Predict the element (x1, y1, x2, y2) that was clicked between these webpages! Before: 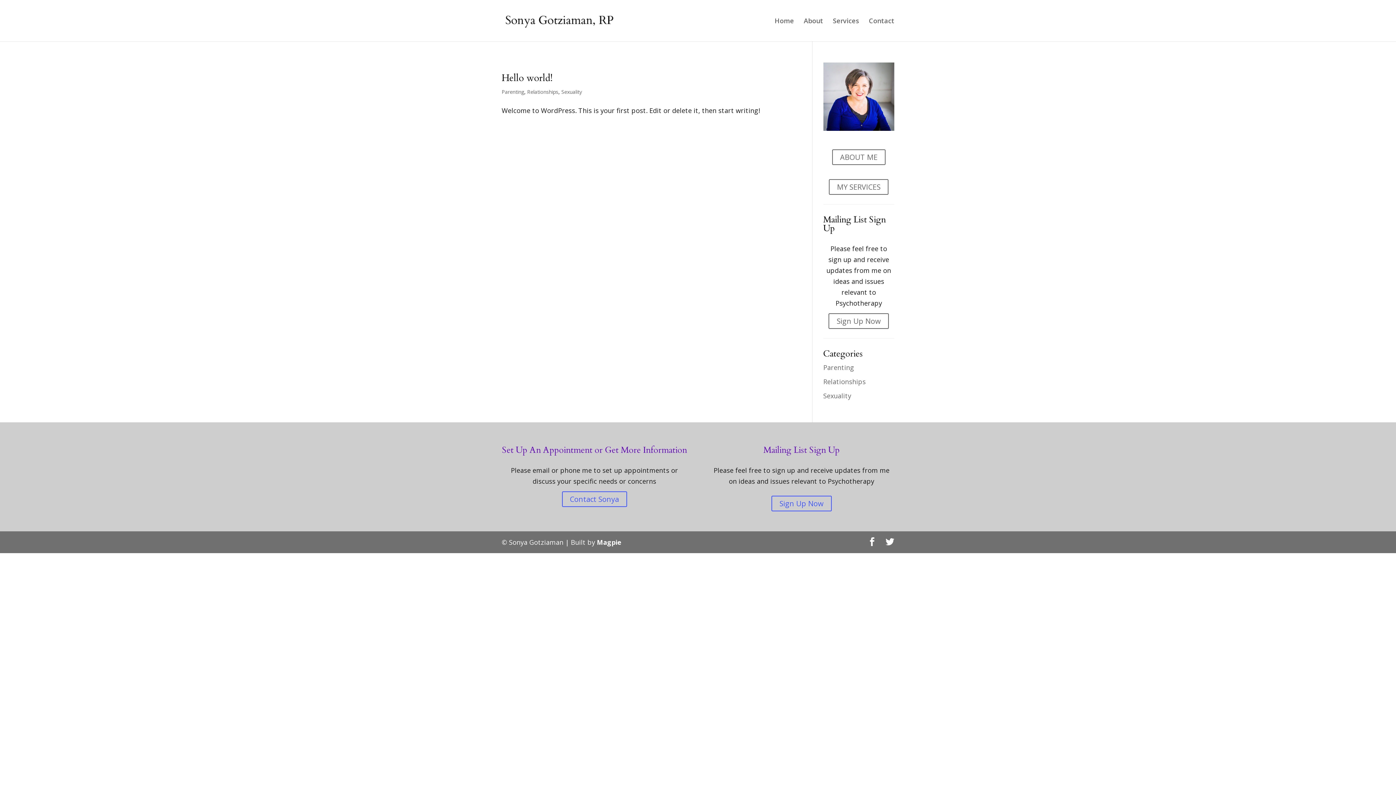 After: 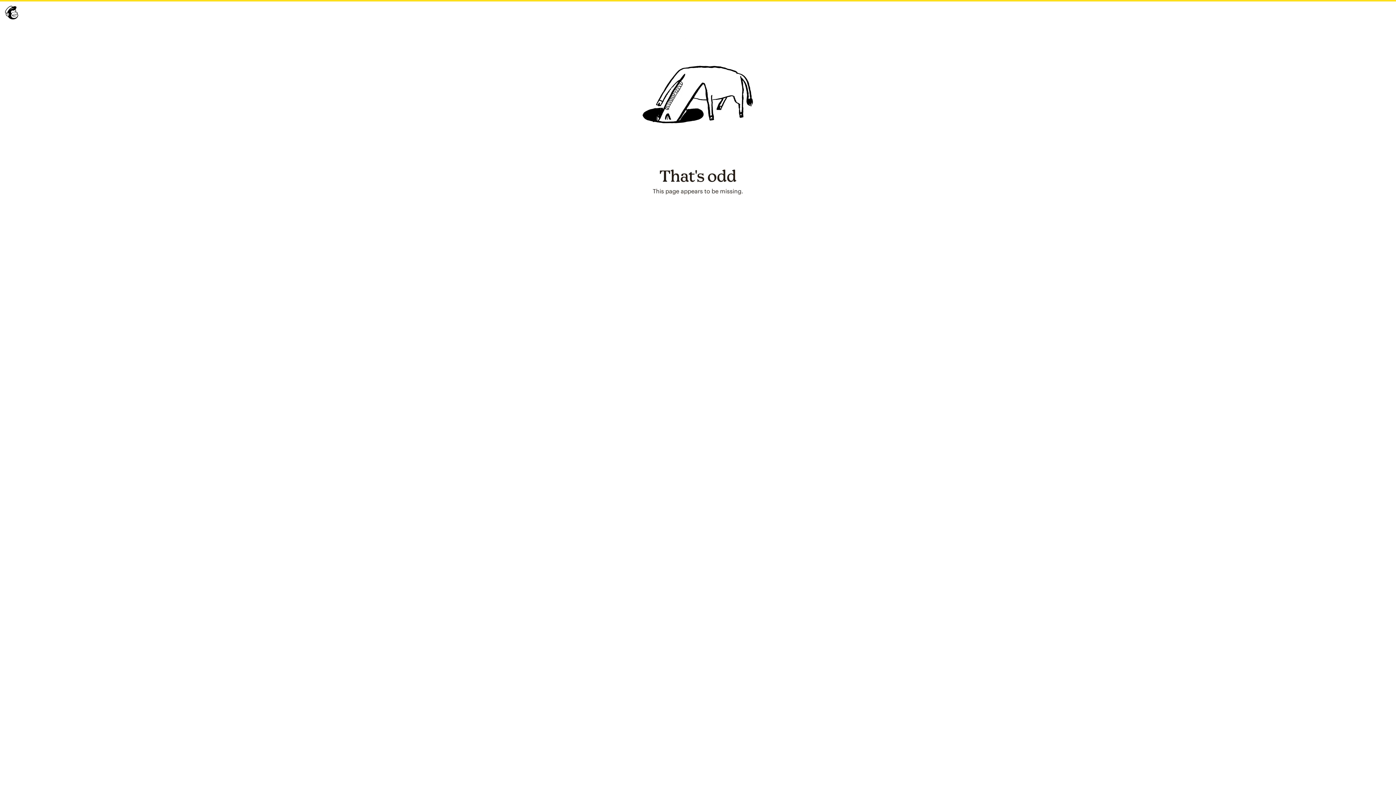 Action: label: Sign Up Now bbox: (828, 313, 889, 329)